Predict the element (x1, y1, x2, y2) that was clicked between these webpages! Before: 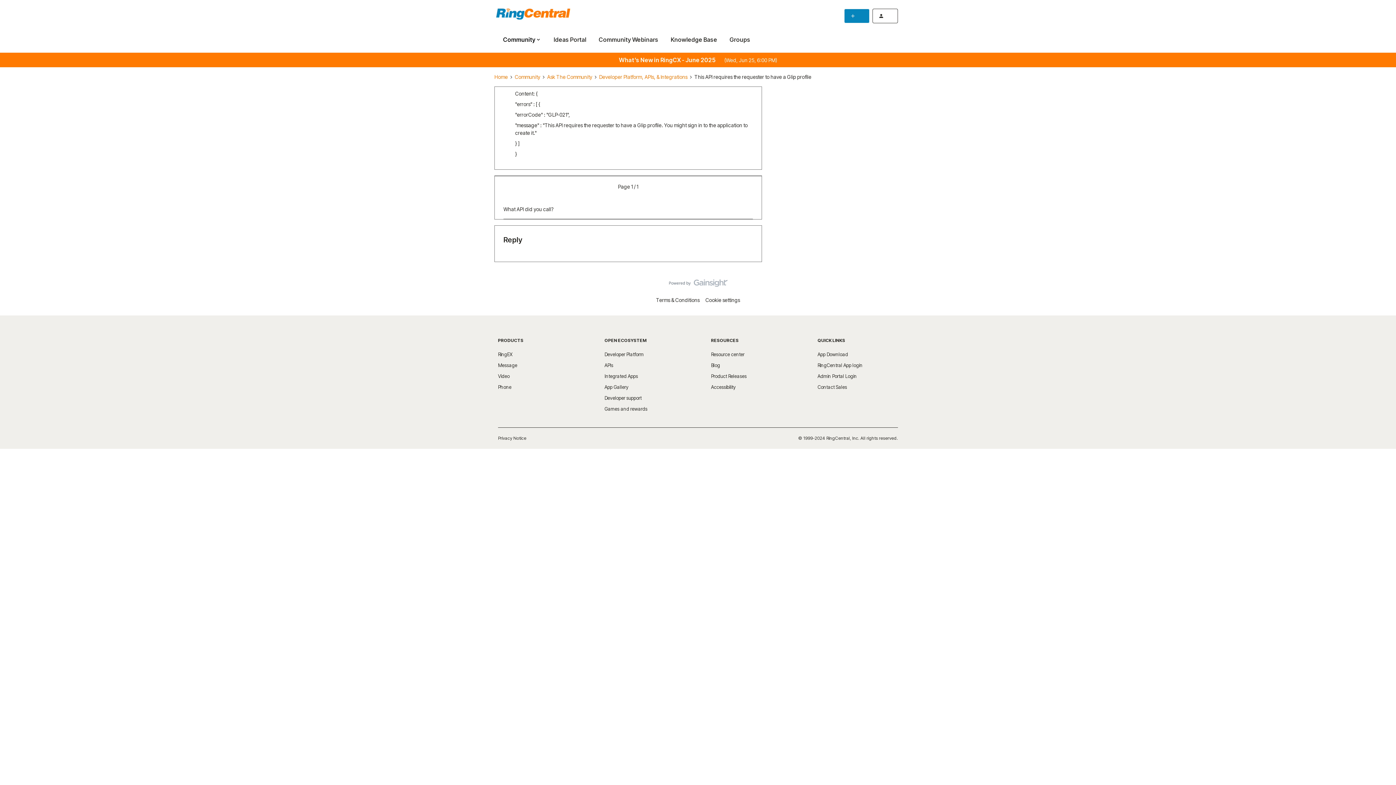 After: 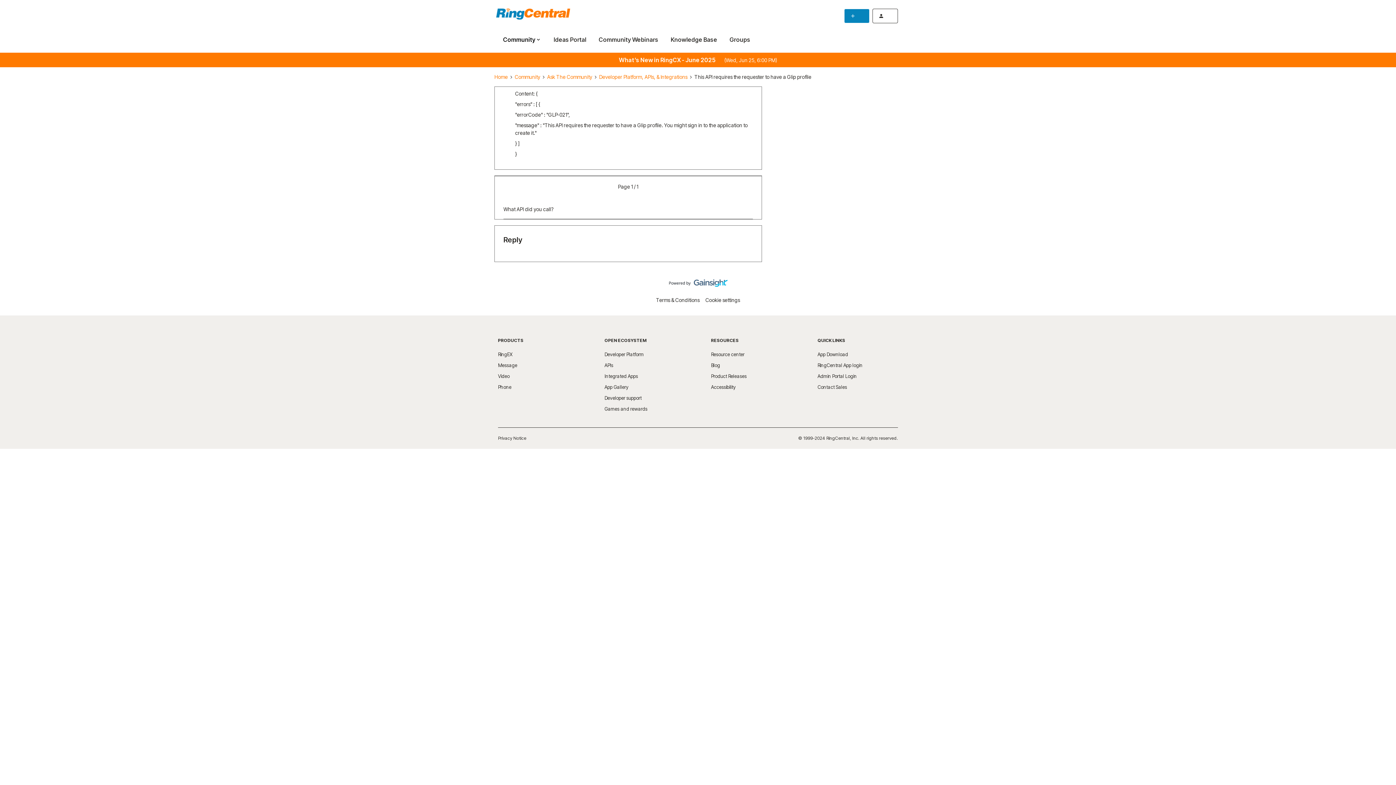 Action: bbox: (668, 279, 727, 290)